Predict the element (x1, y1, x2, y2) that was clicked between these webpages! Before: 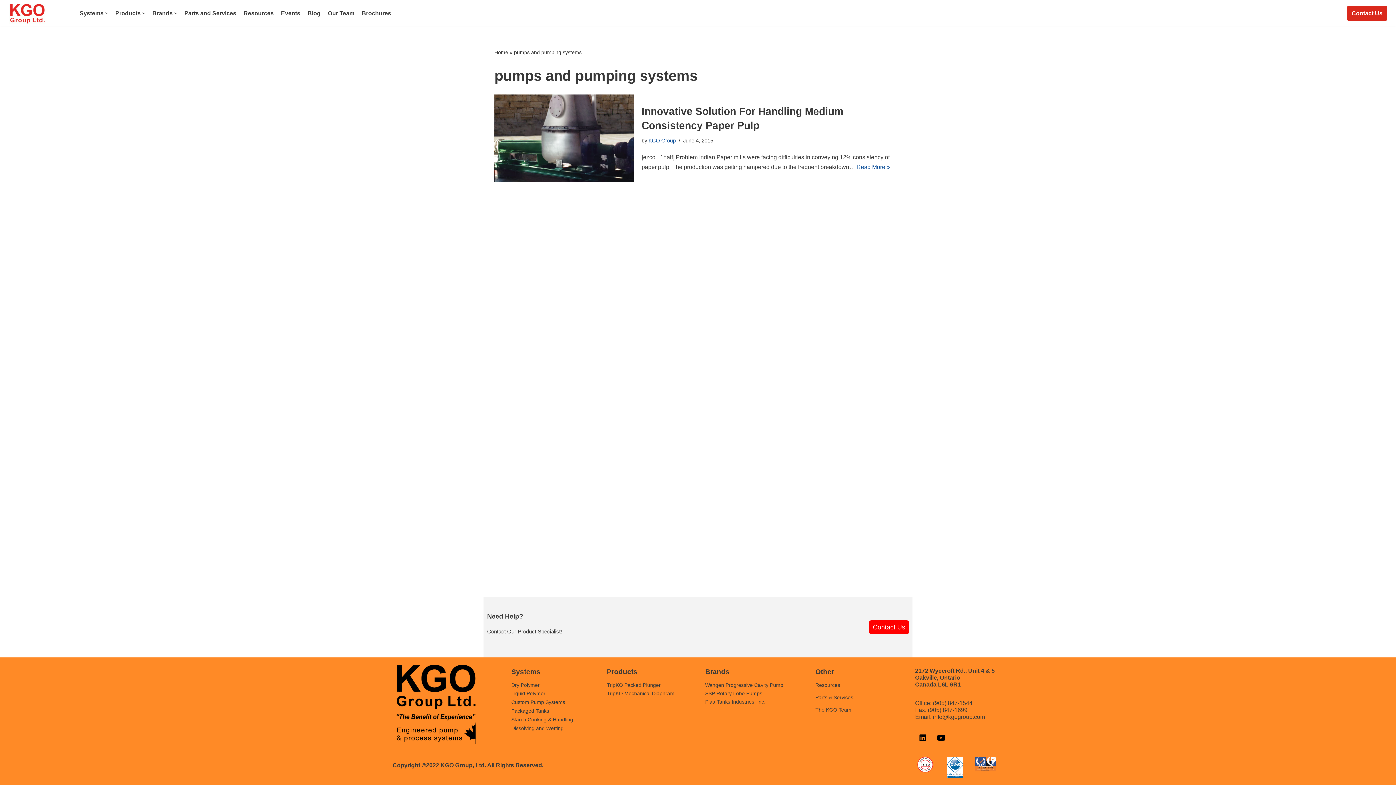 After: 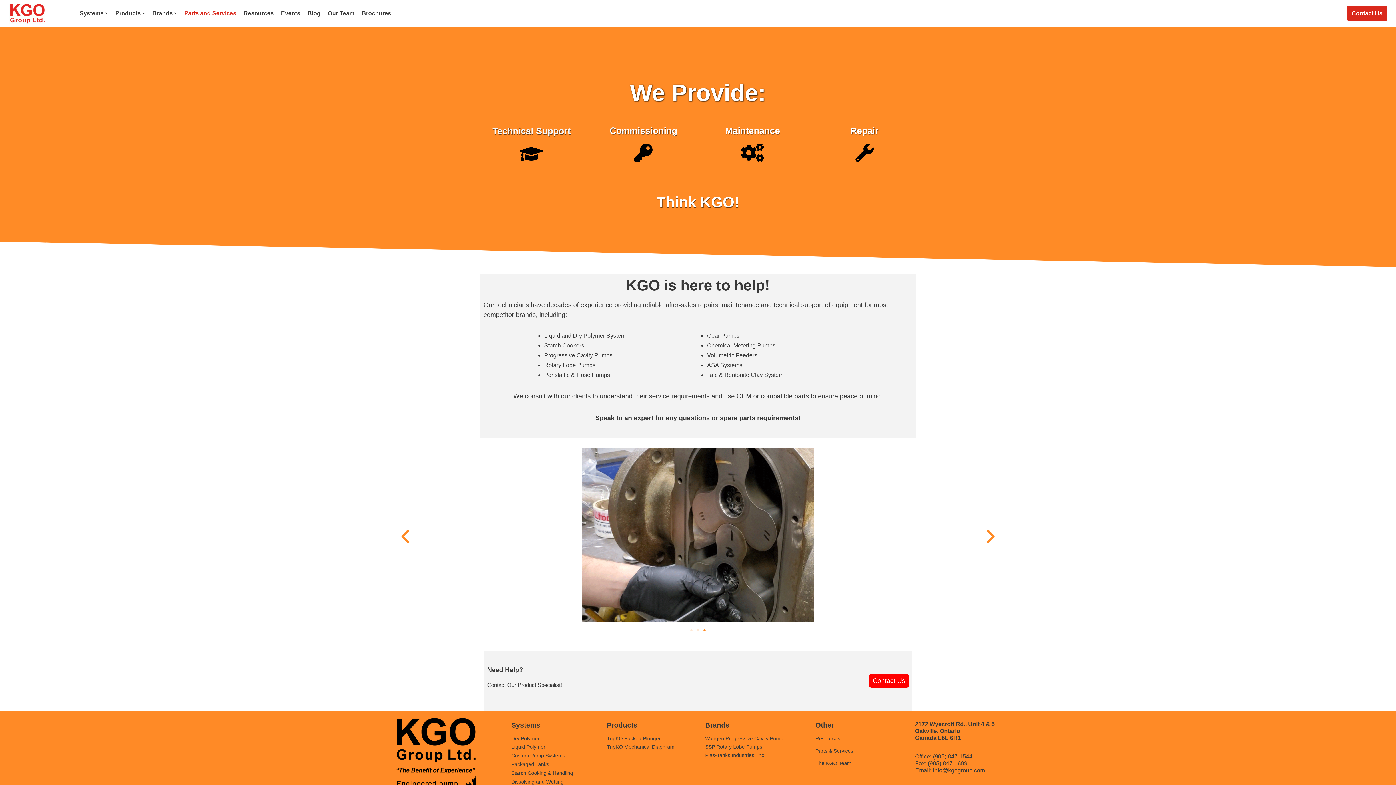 Action: bbox: (815, 694, 853, 700) label: Parts & Services